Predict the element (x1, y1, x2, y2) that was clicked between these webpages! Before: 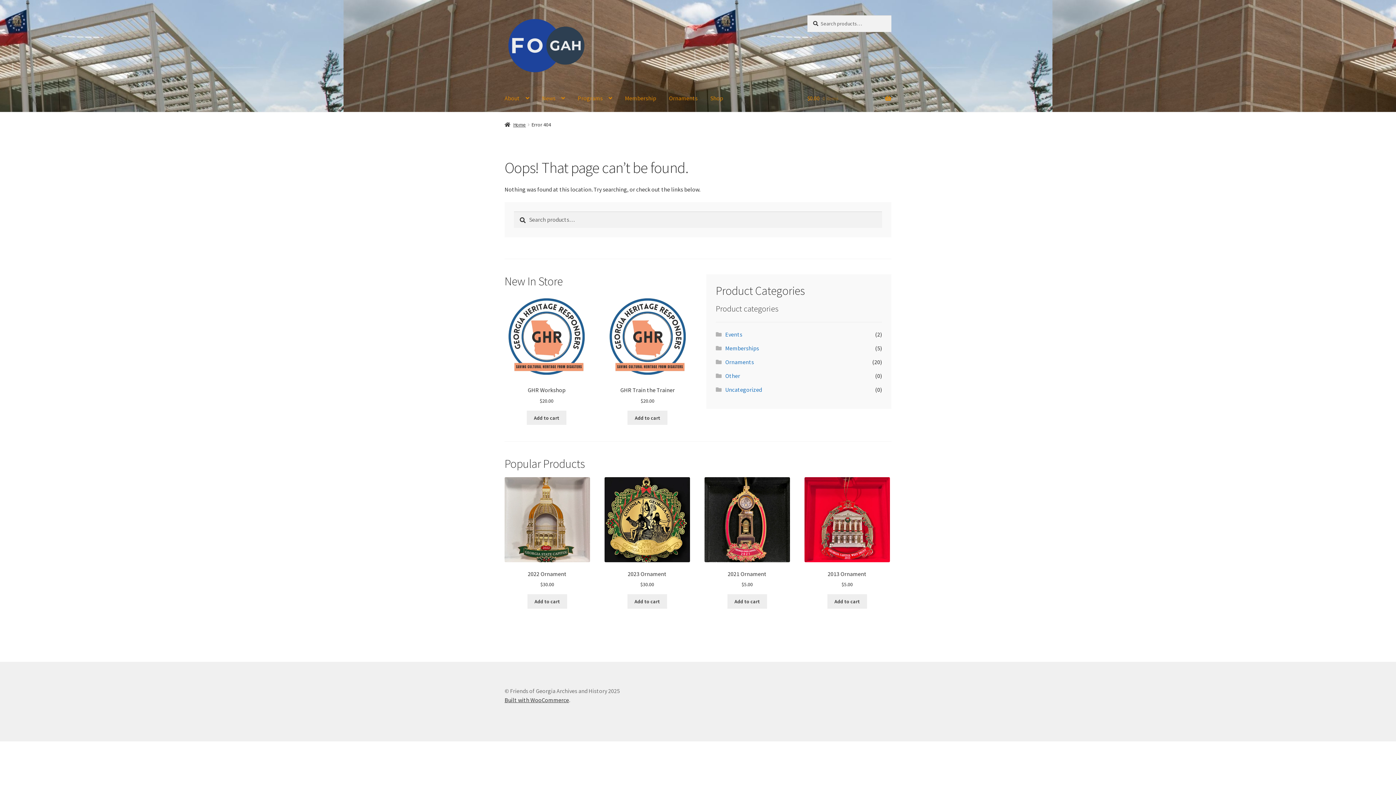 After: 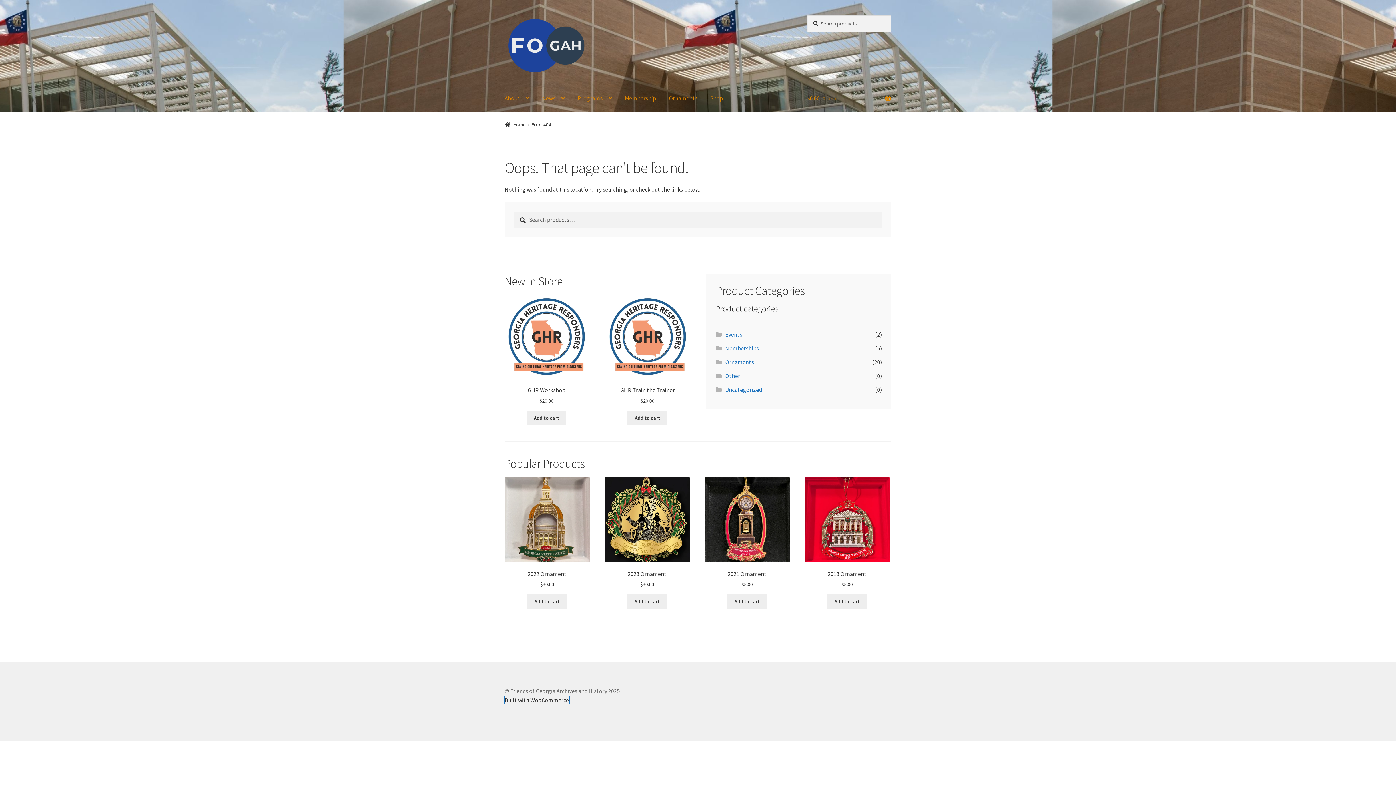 Action: bbox: (504, 696, 569, 703) label: Built with WooCommerce